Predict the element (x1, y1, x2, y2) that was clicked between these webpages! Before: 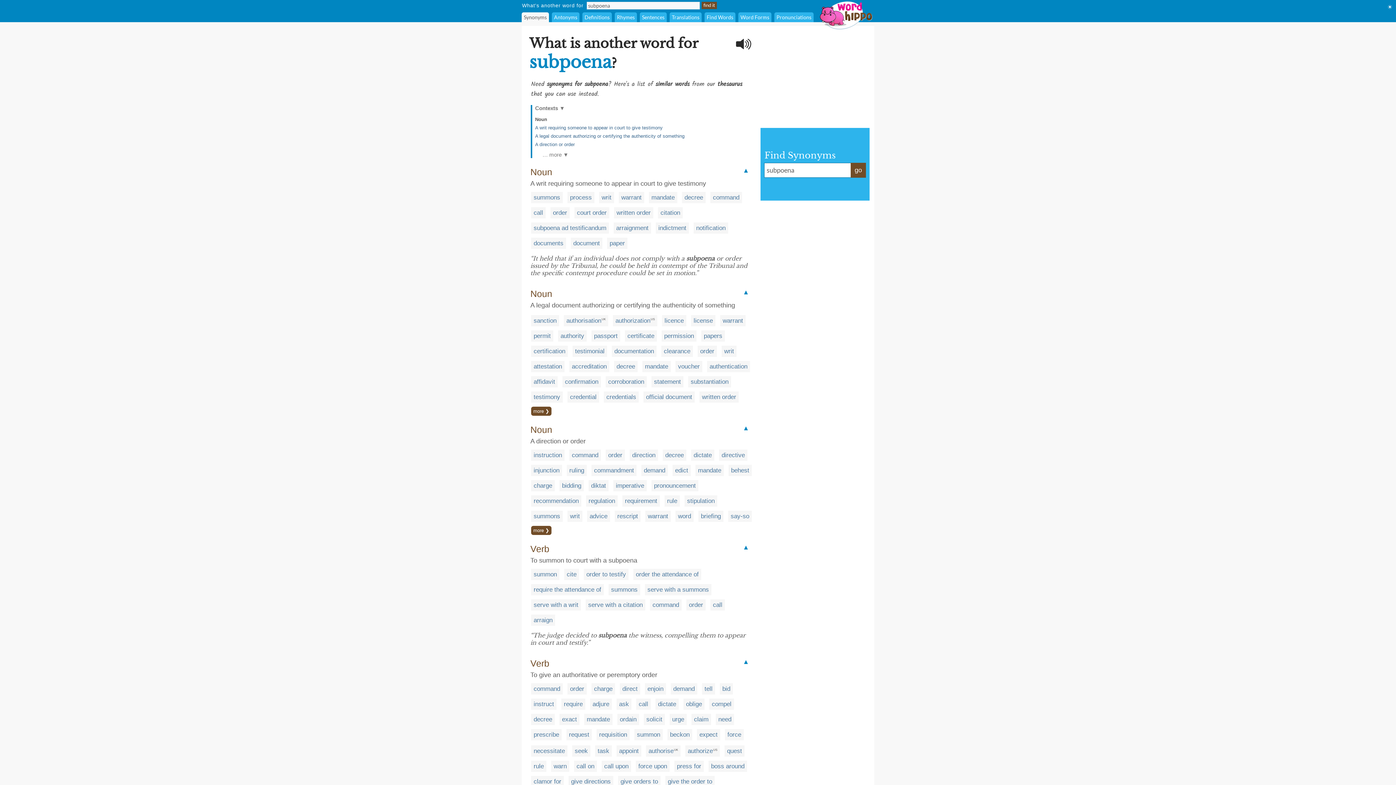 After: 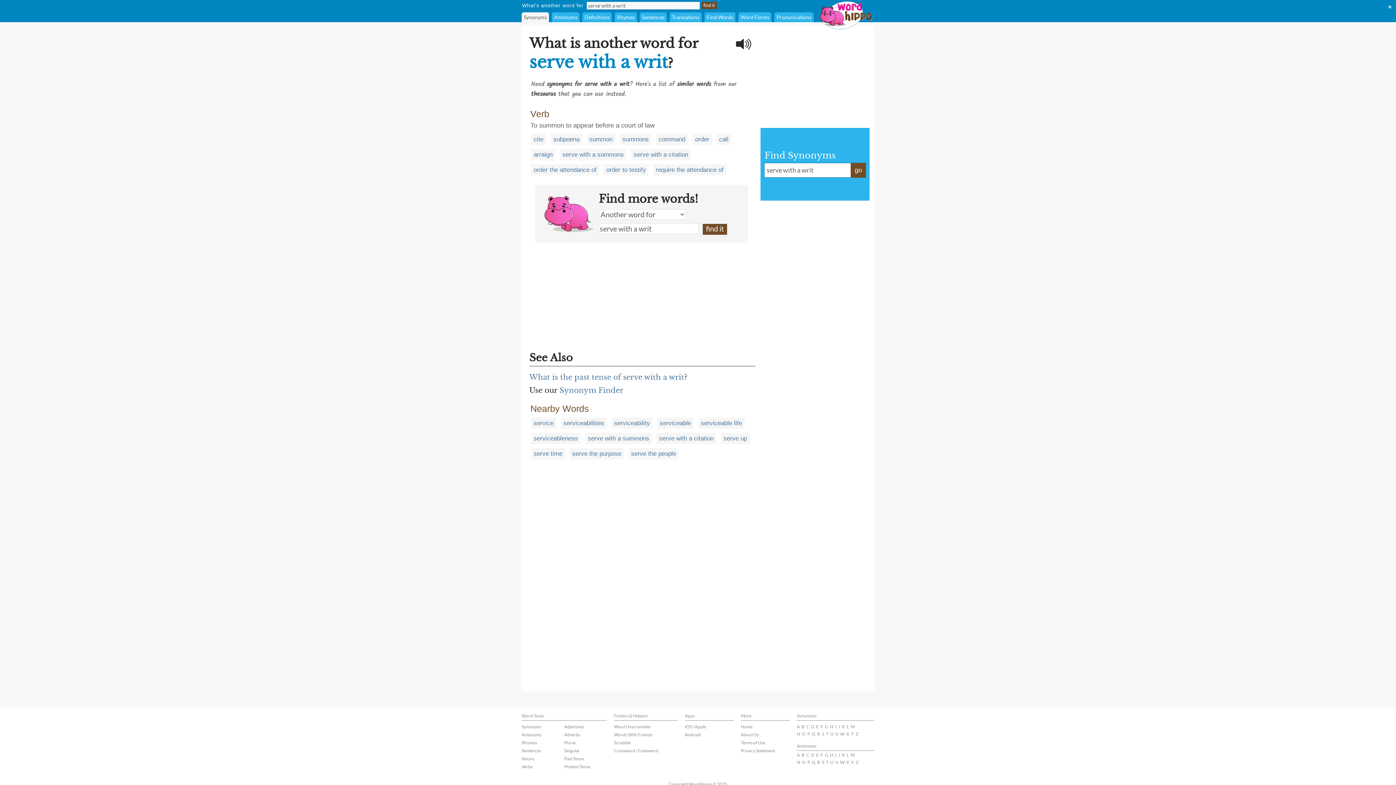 Action: label: serve with a writ bbox: (533, 601, 578, 608)